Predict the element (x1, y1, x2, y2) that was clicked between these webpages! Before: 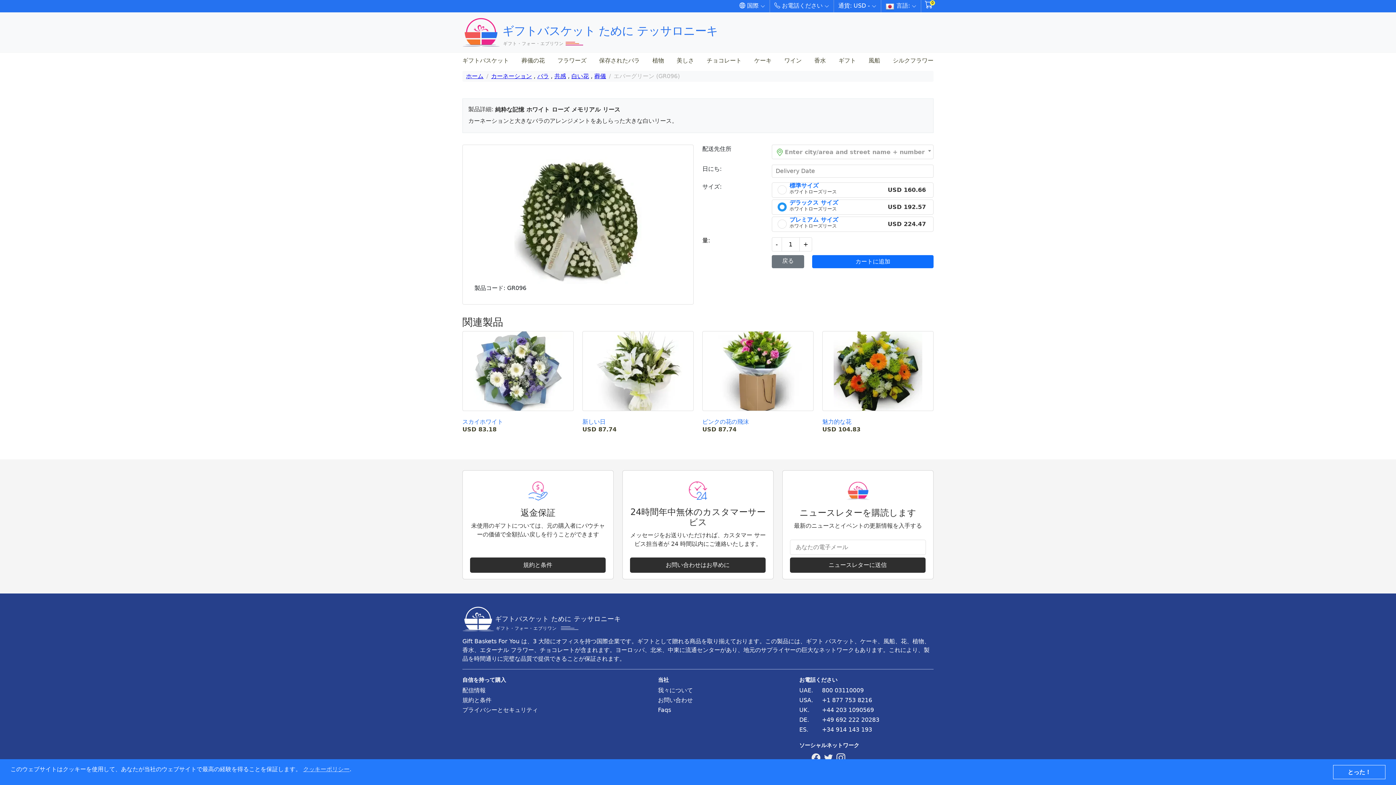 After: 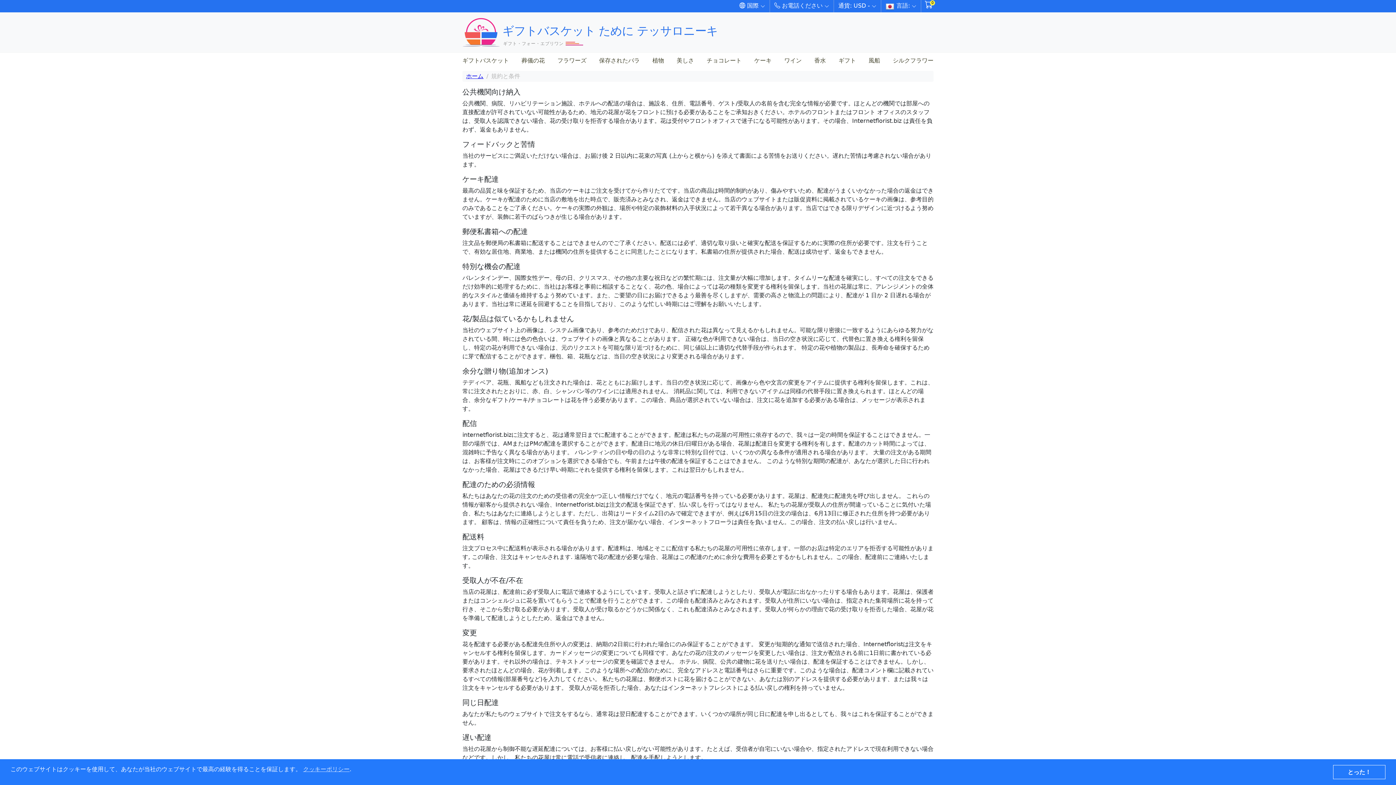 Action: bbox: (470, 557, 605, 573) label: 規約と条件